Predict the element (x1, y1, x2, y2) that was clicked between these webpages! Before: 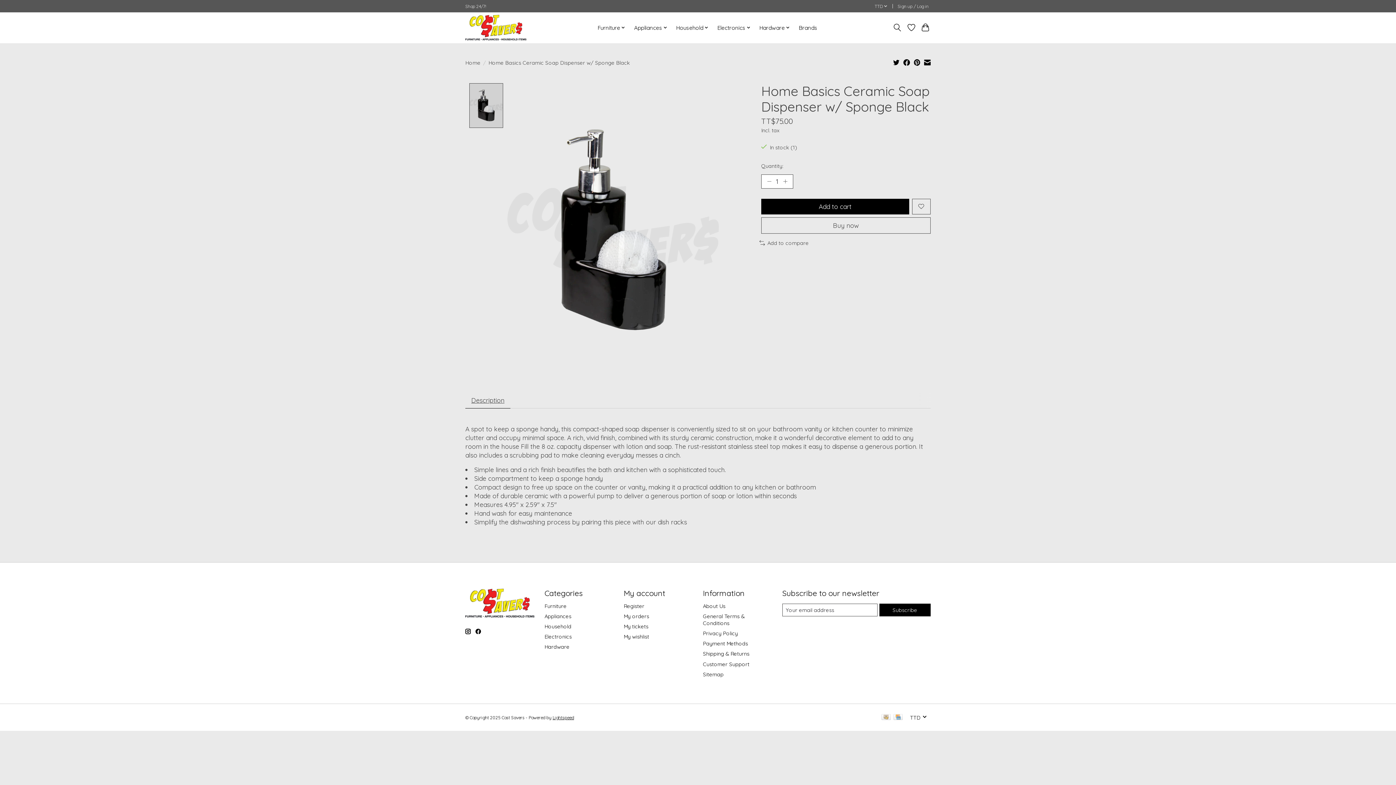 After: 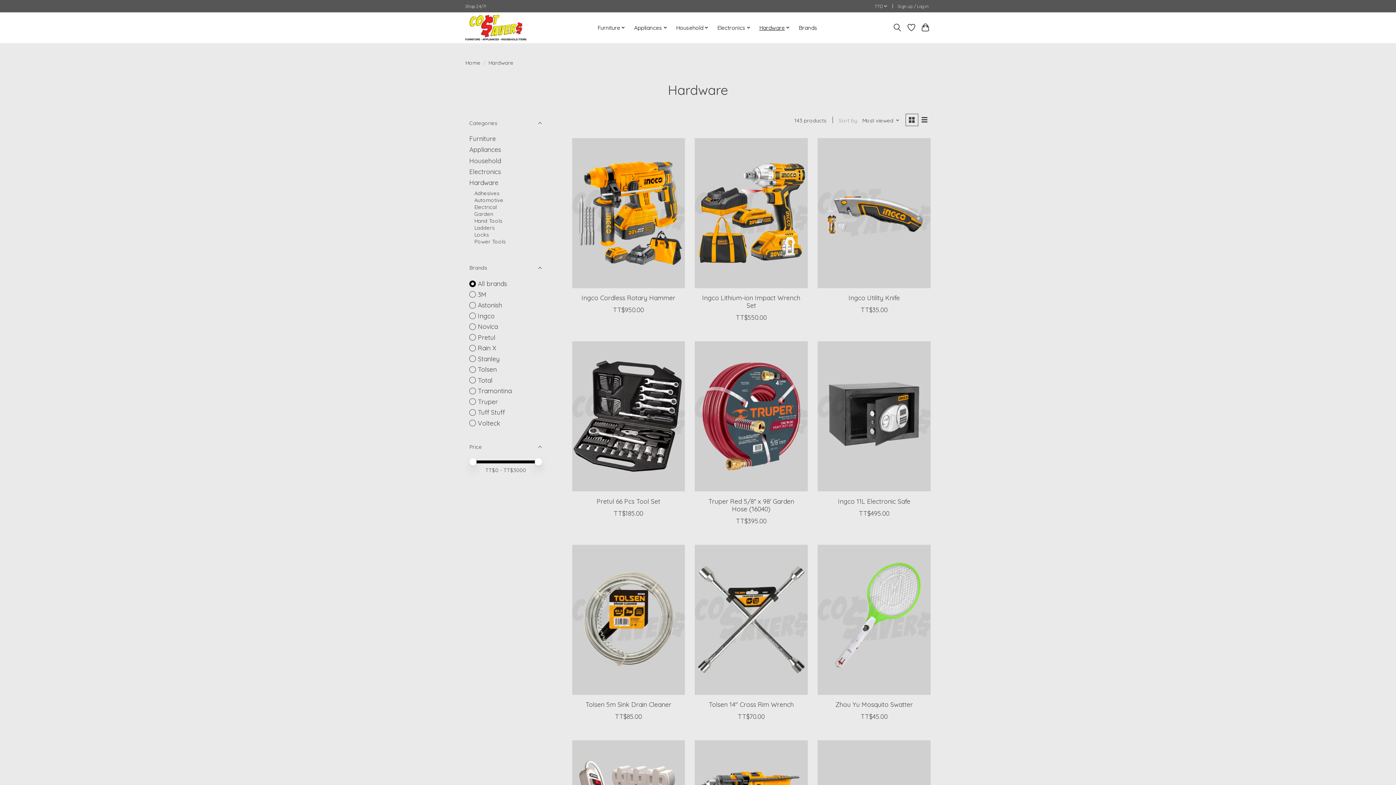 Action: bbox: (544, 643, 569, 650) label: Hardware